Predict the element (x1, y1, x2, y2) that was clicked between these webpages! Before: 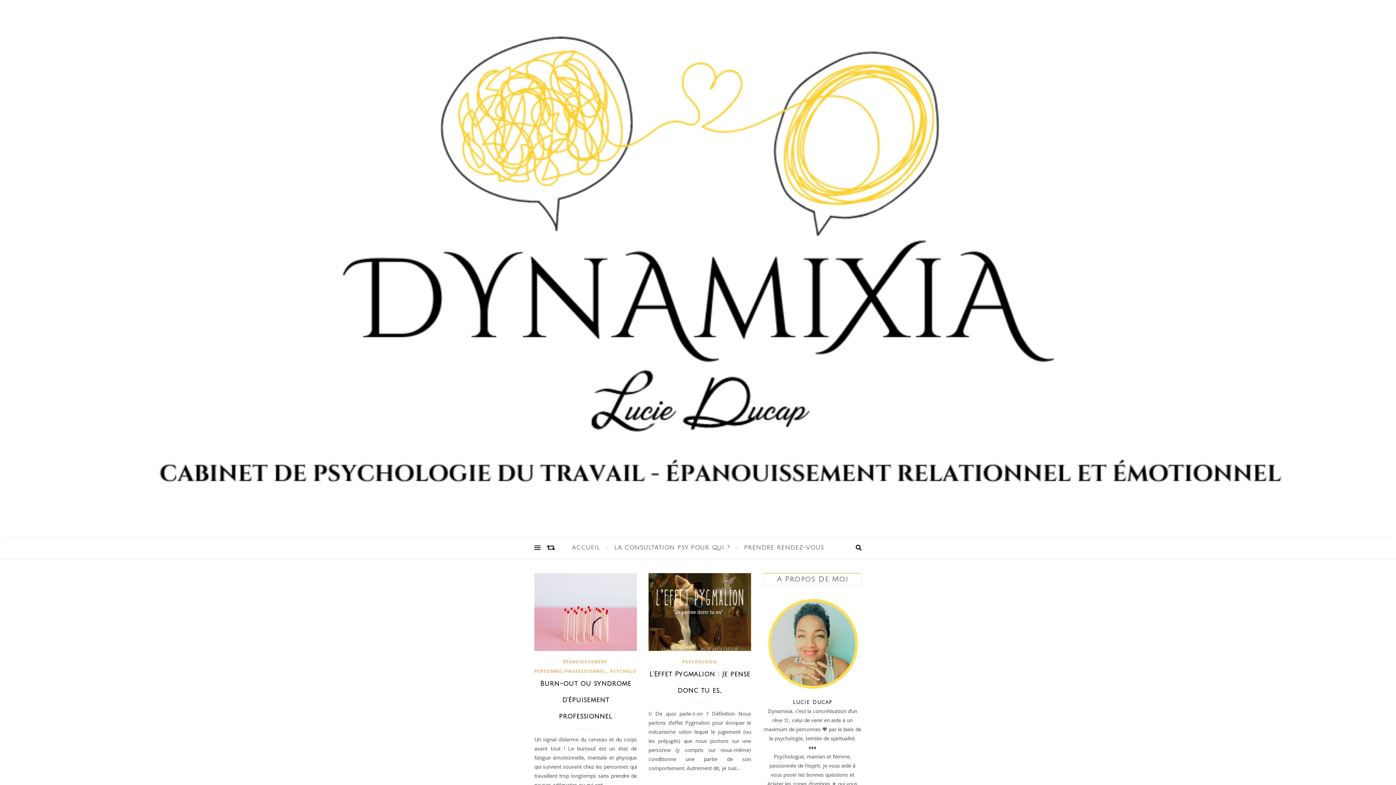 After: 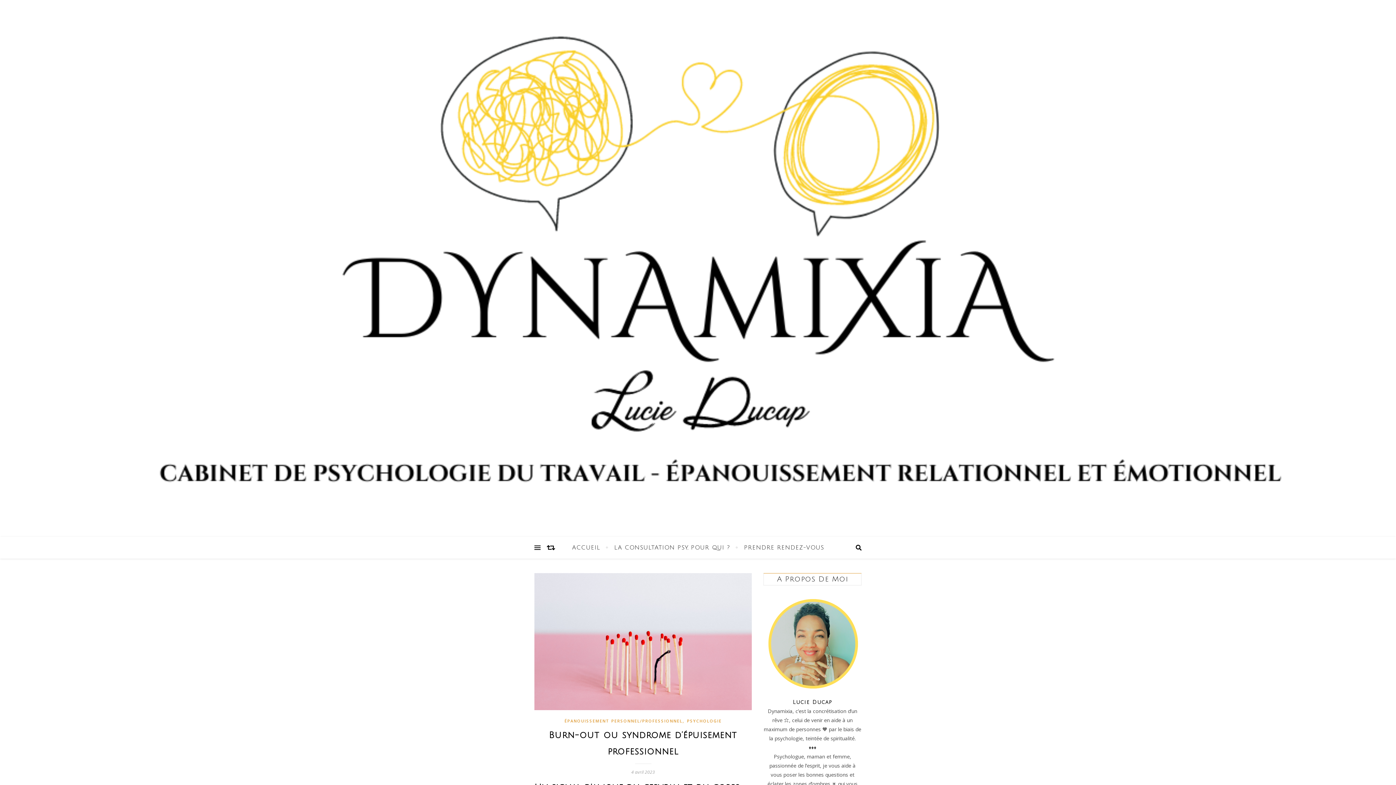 Action: bbox: (534, 573, 637, 651)